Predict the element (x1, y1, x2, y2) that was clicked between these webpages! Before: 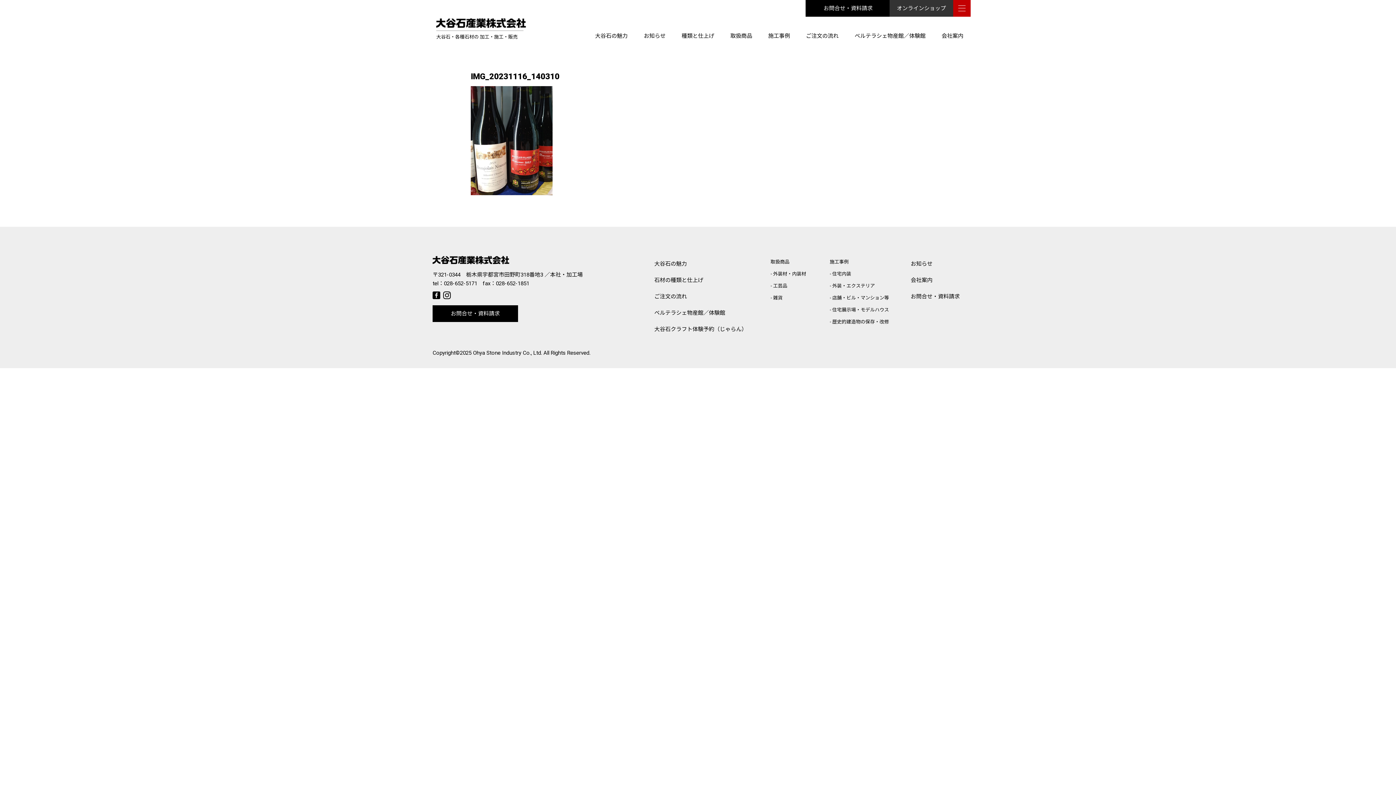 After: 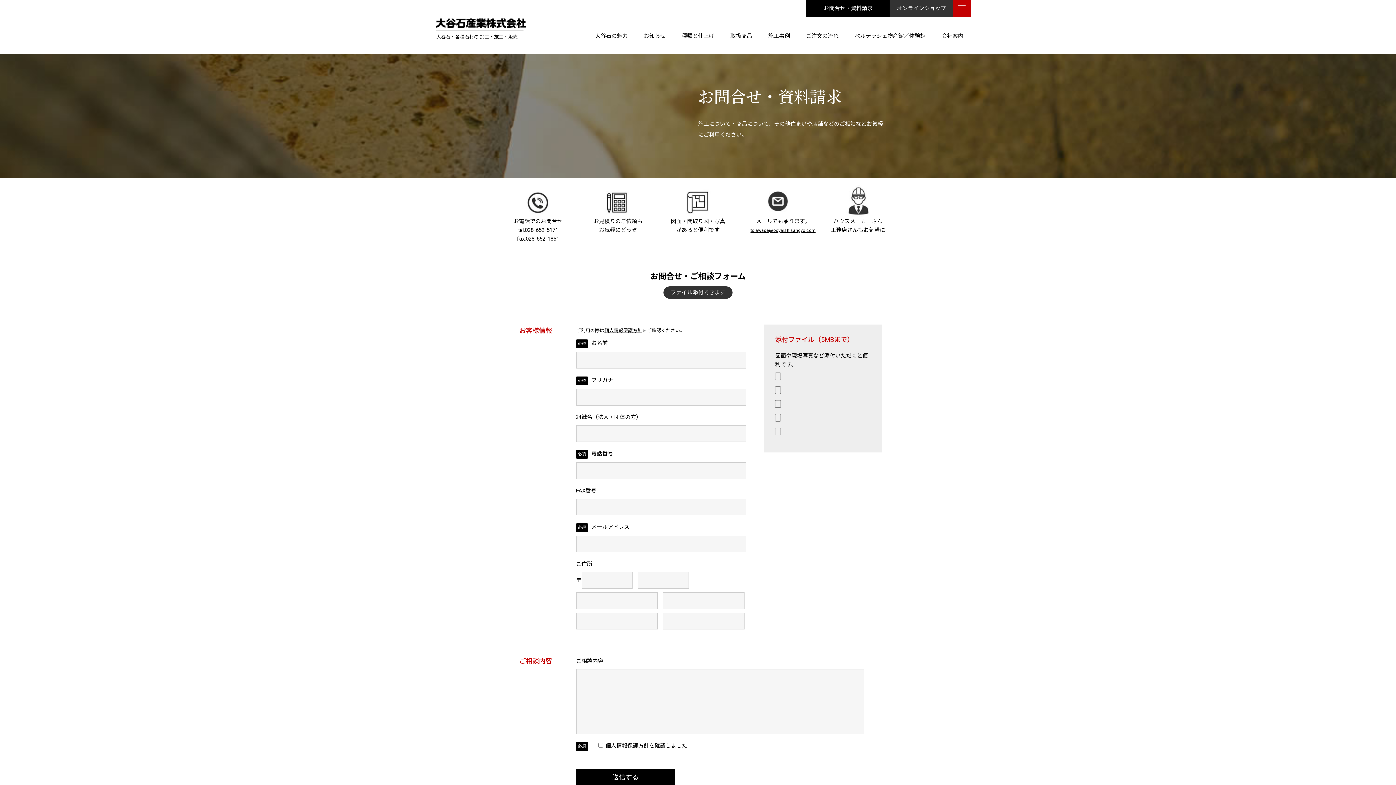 Action: label: お問合せ・資料請求 bbox: (805, 0, 890, 16)